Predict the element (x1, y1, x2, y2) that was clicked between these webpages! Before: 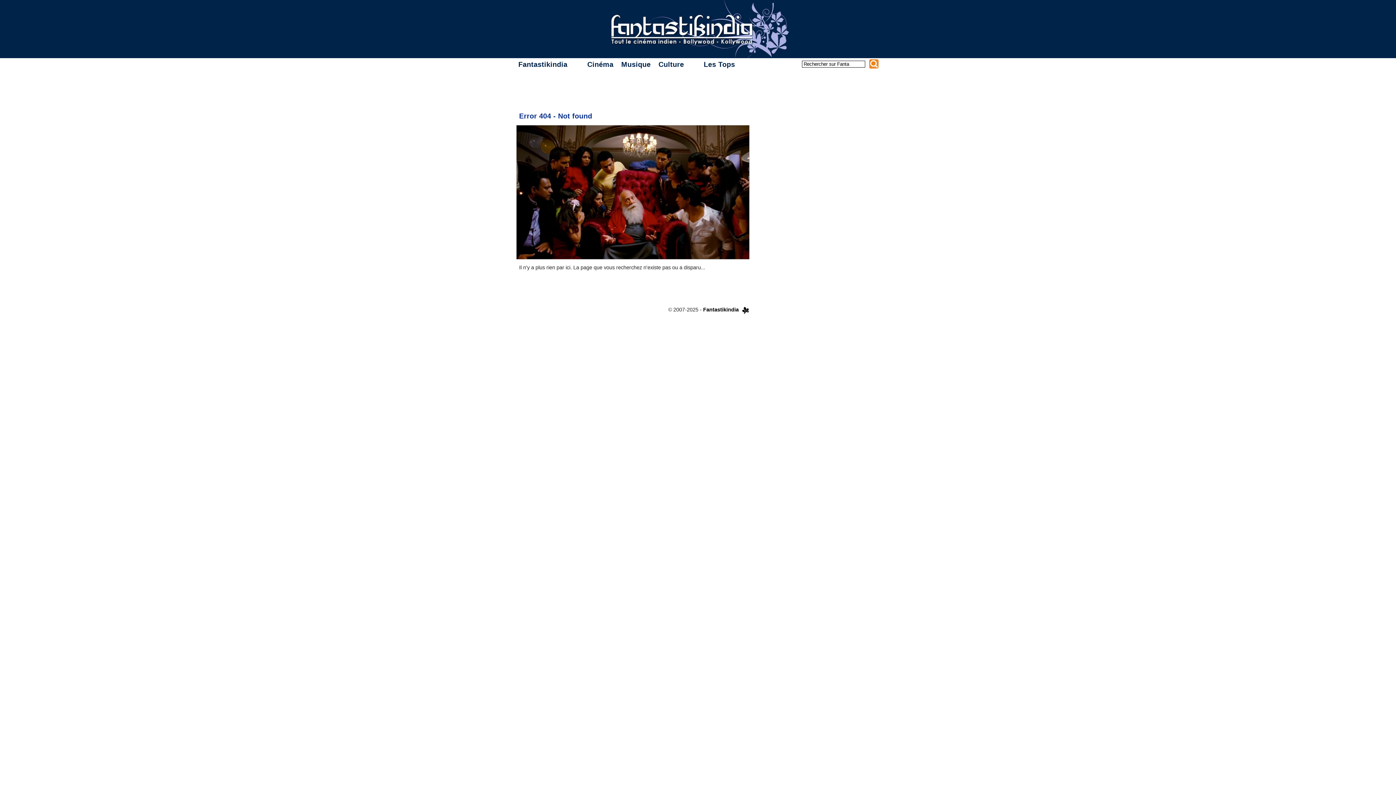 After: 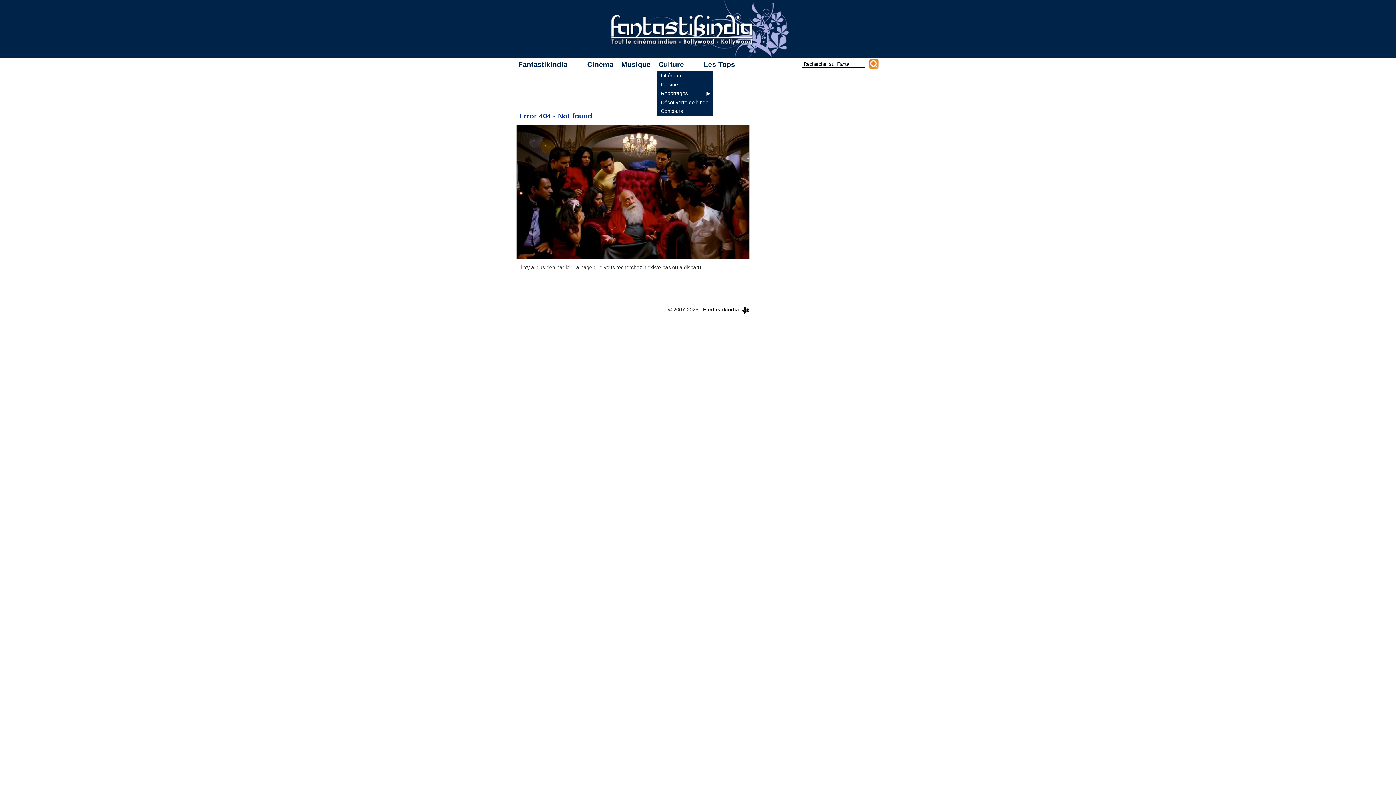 Action: label: Culture bbox: (656, 58, 701, 70)